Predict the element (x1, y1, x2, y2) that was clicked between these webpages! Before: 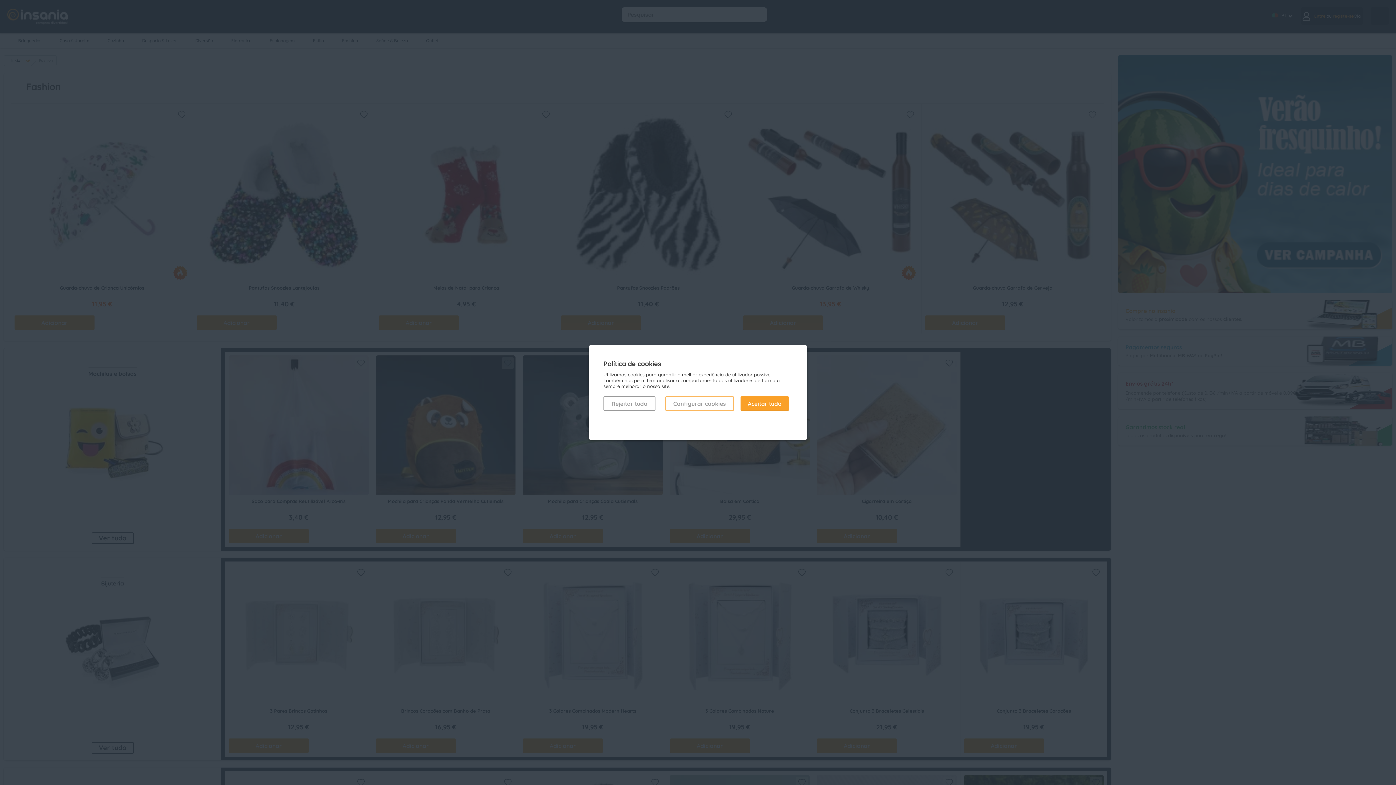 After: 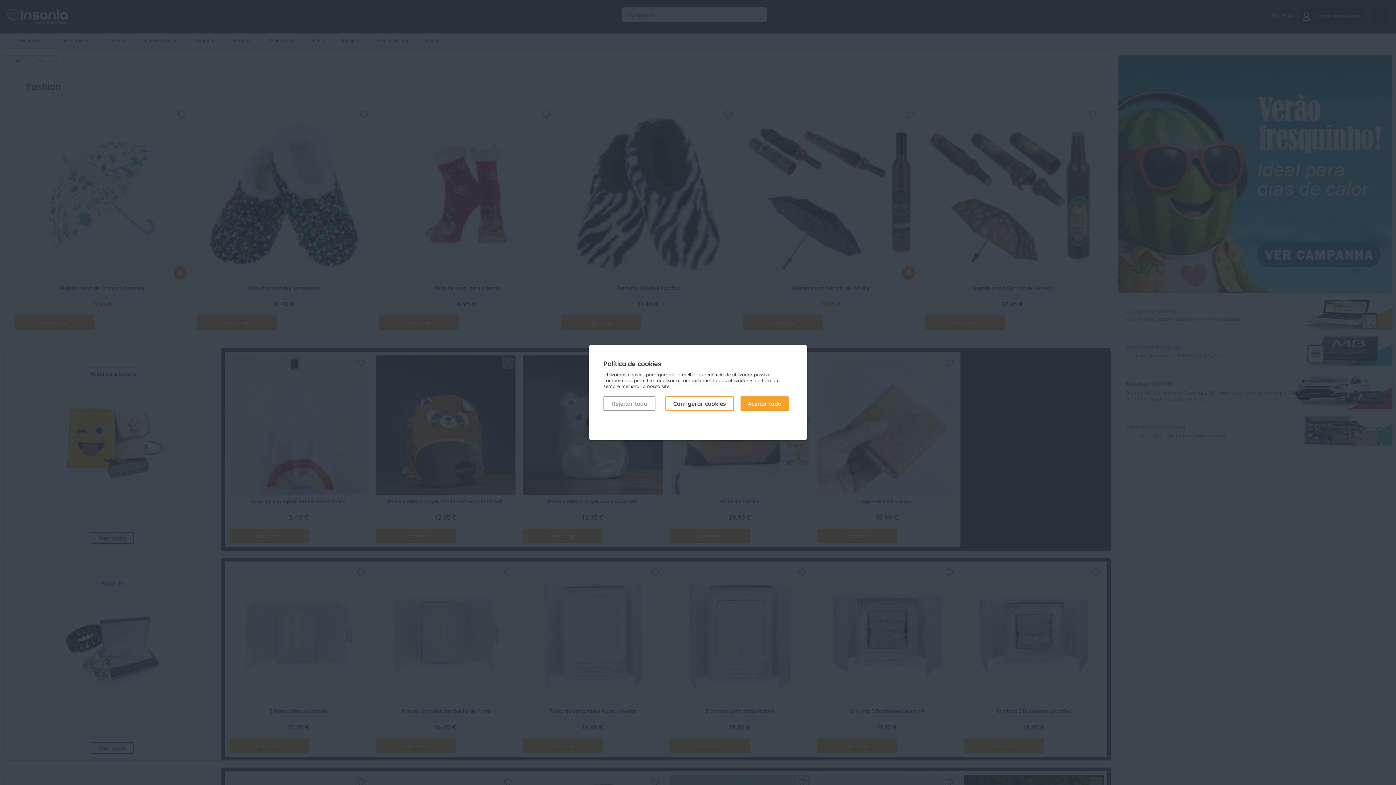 Action: bbox: (665, 396, 734, 411) label: Configurar cookies